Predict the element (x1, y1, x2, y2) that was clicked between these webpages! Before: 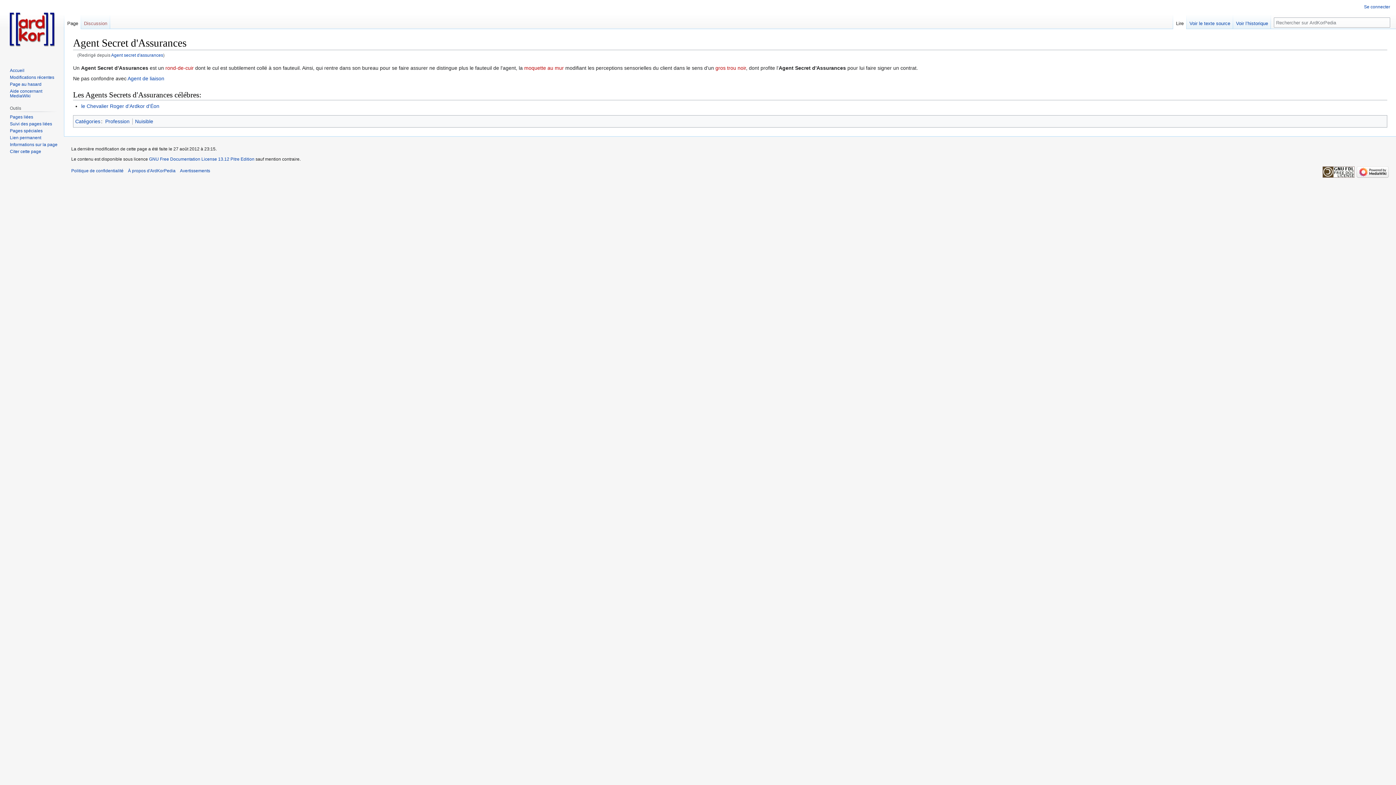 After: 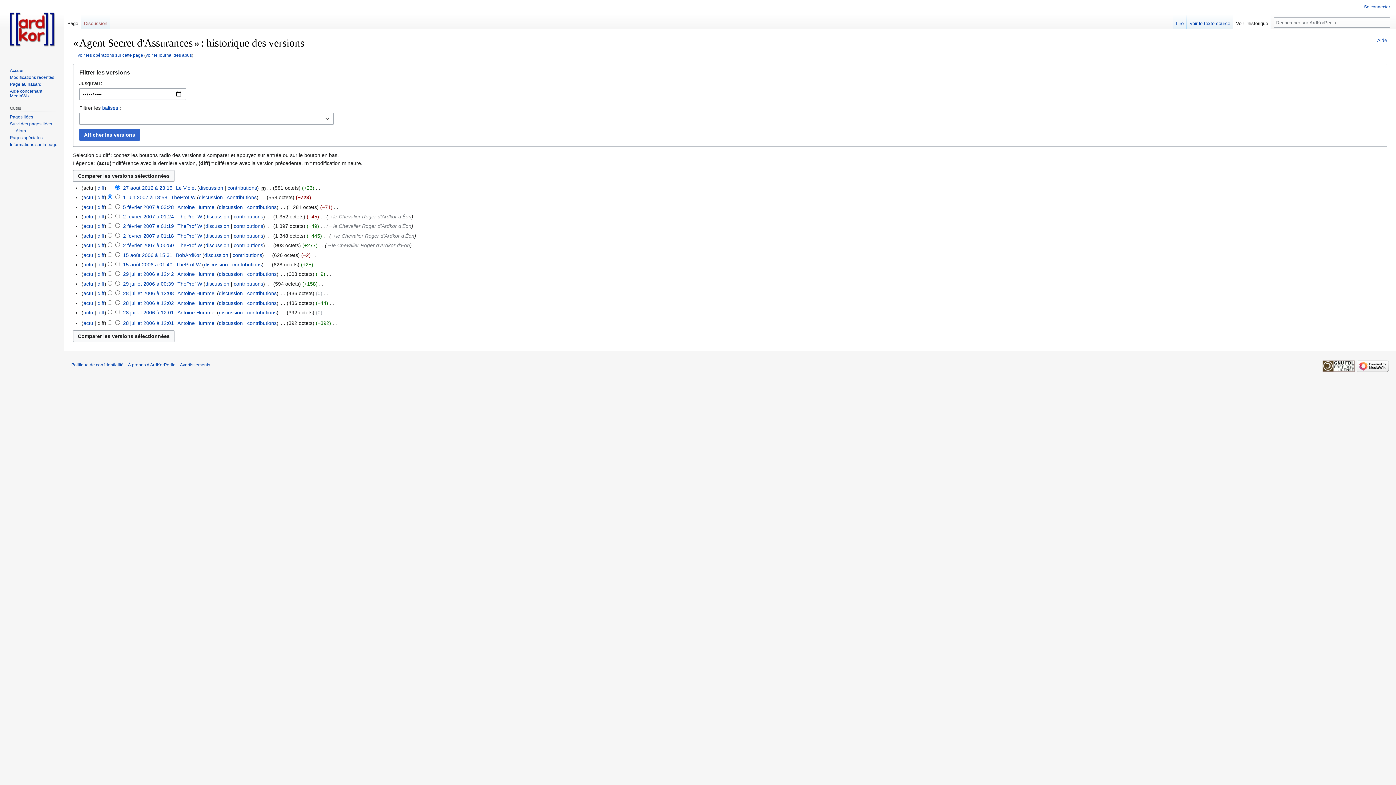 Action: bbox: (1233, 14, 1271, 29) label: Voir l’historique